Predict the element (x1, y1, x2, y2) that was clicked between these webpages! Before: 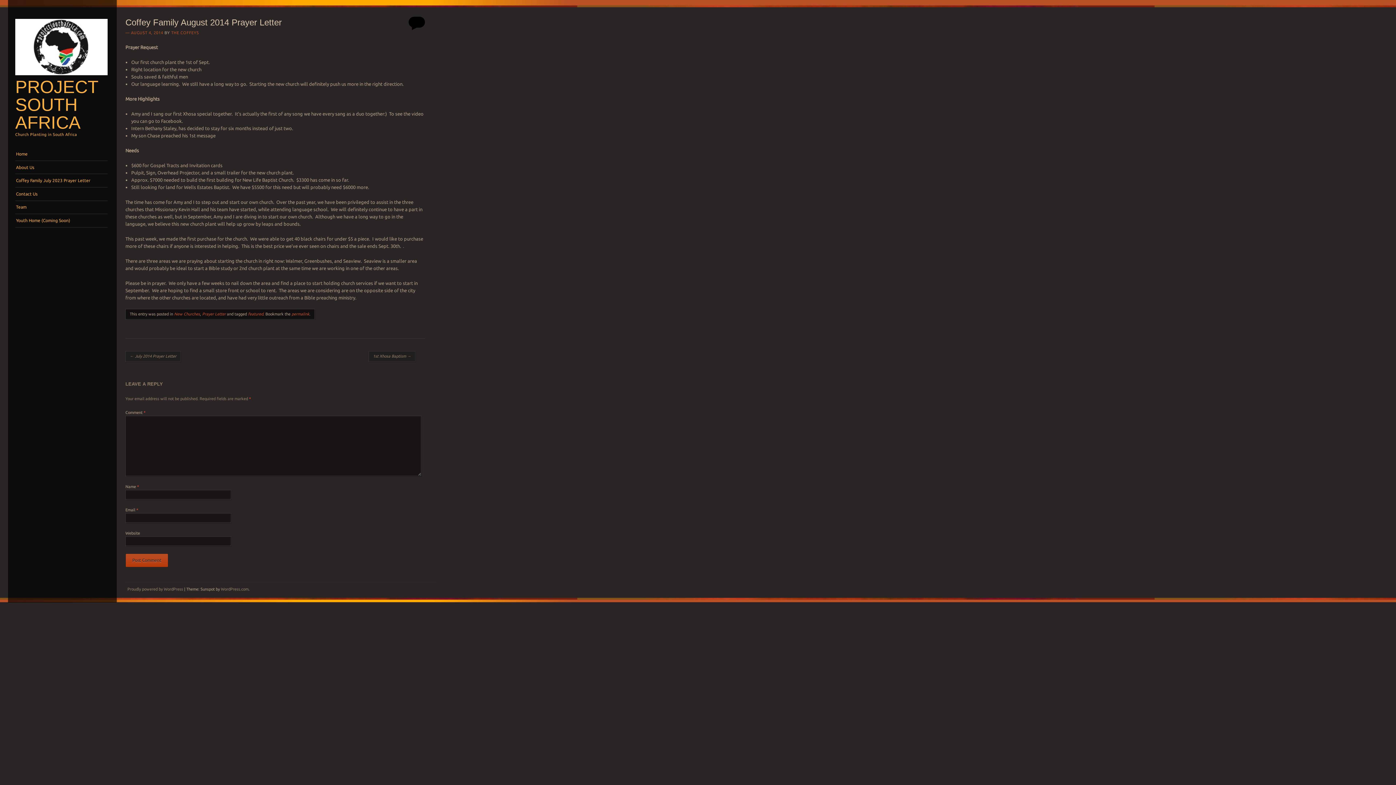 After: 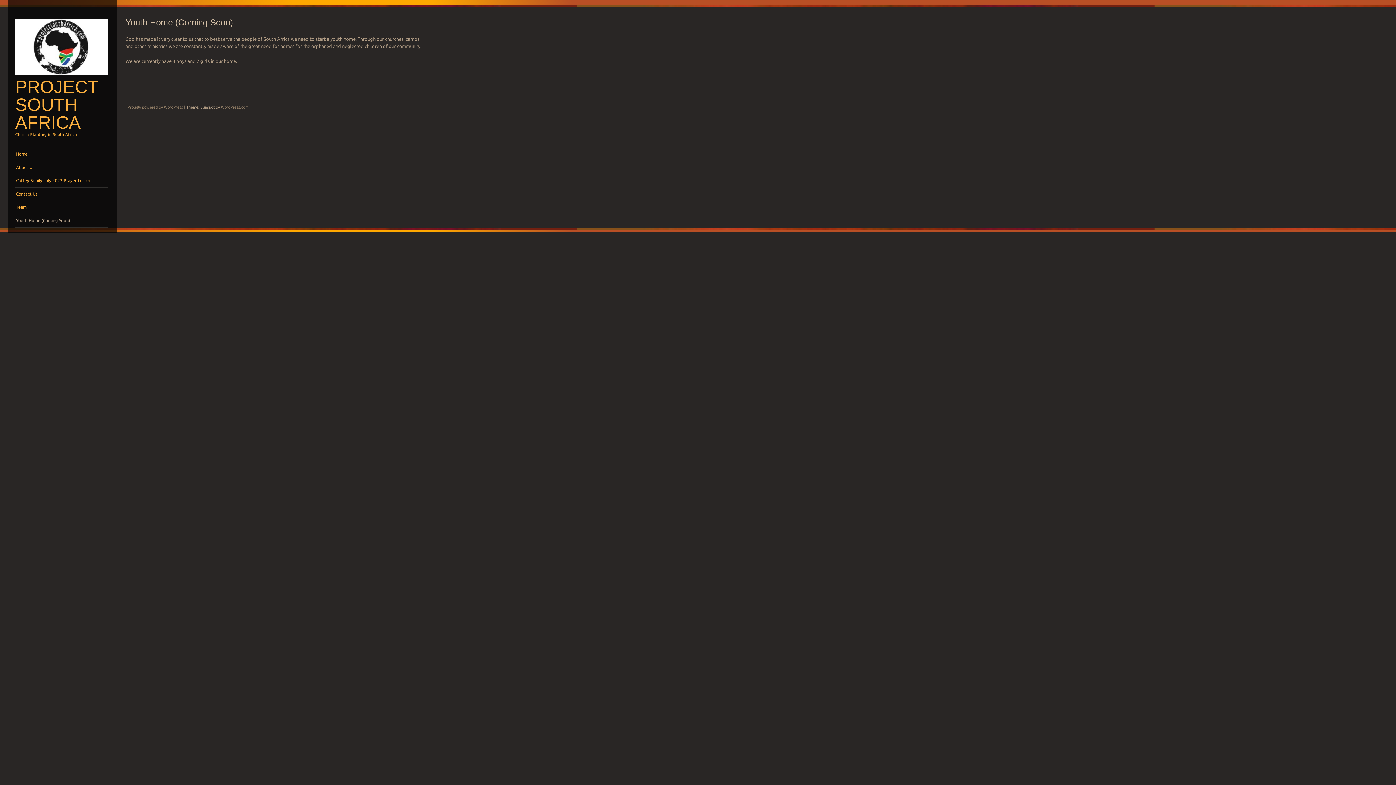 Action: label: Youth Home (Coming Soon) bbox: (15, 214, 107, 227)